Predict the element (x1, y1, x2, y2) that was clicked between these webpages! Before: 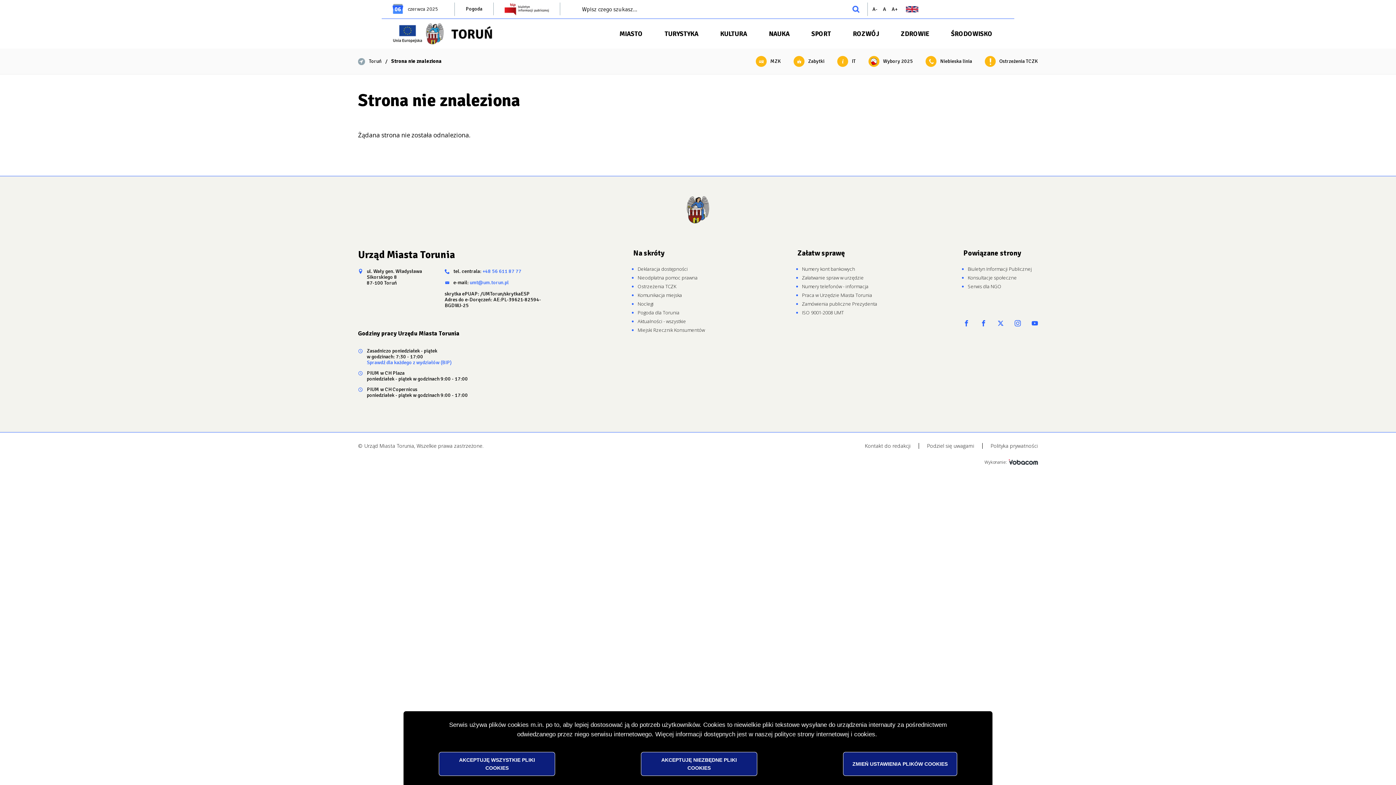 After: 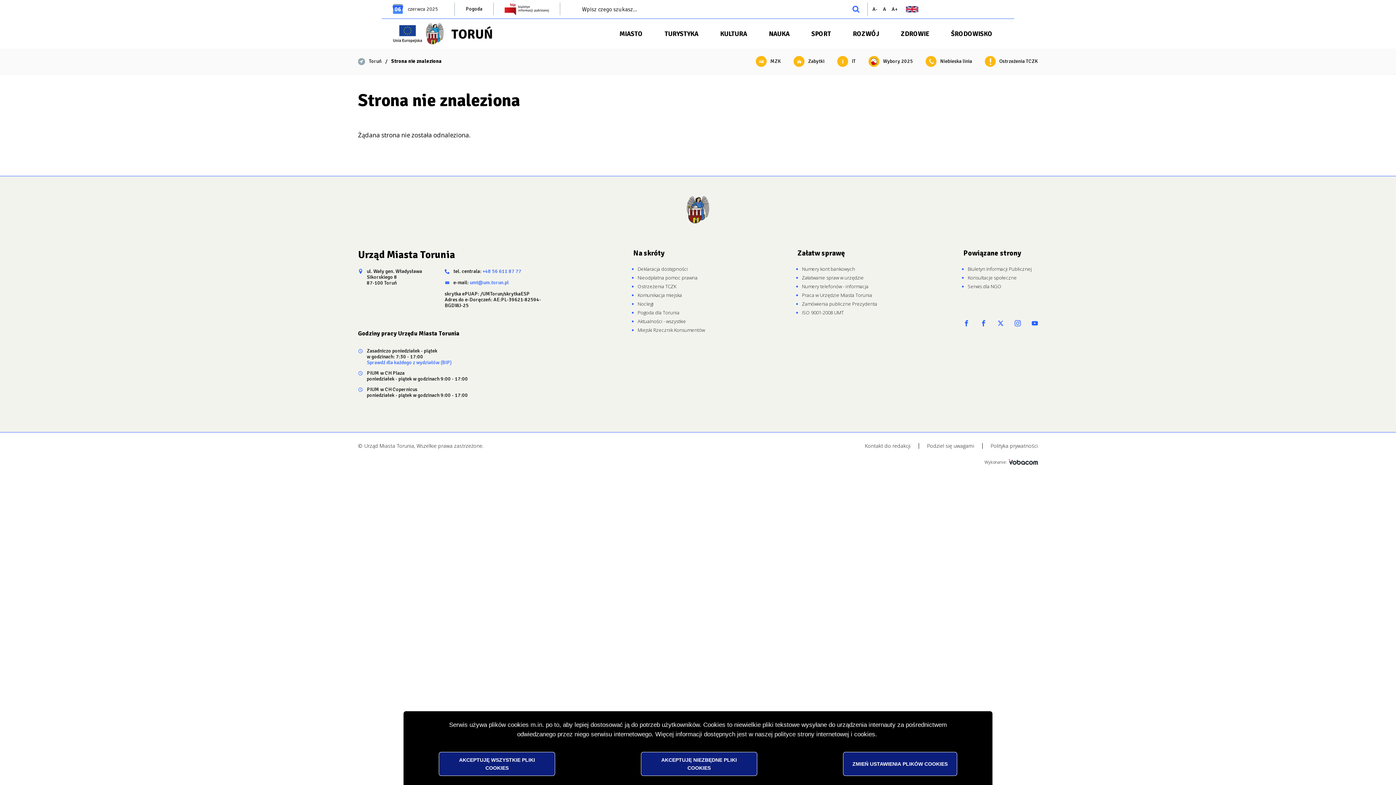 Action: label: Facebook: Toruń
Otworzy się w nowej karcie bbox: (963, 320, 969, 326)